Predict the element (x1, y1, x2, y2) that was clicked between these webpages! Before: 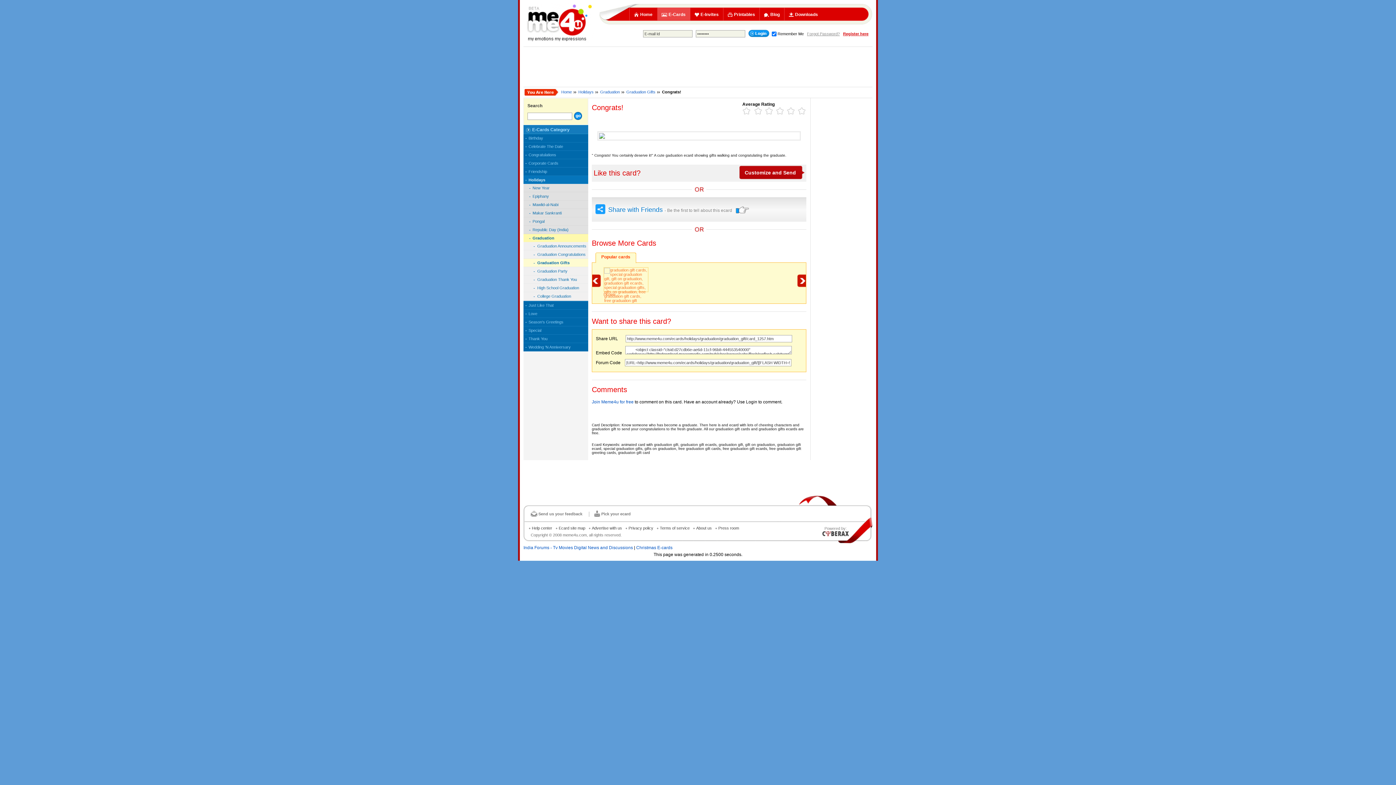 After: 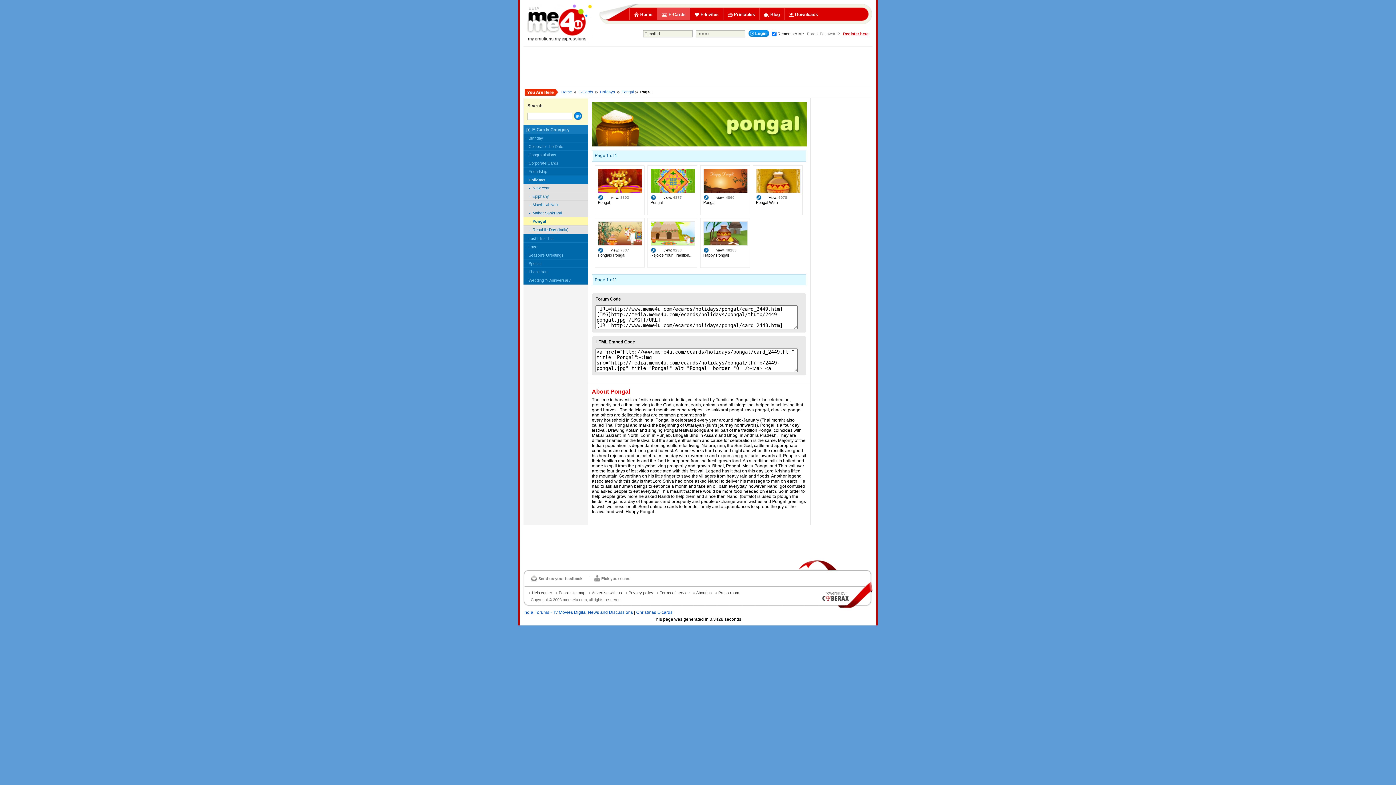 Action: label: Pongal bbox: (523, 217, 588, 225)